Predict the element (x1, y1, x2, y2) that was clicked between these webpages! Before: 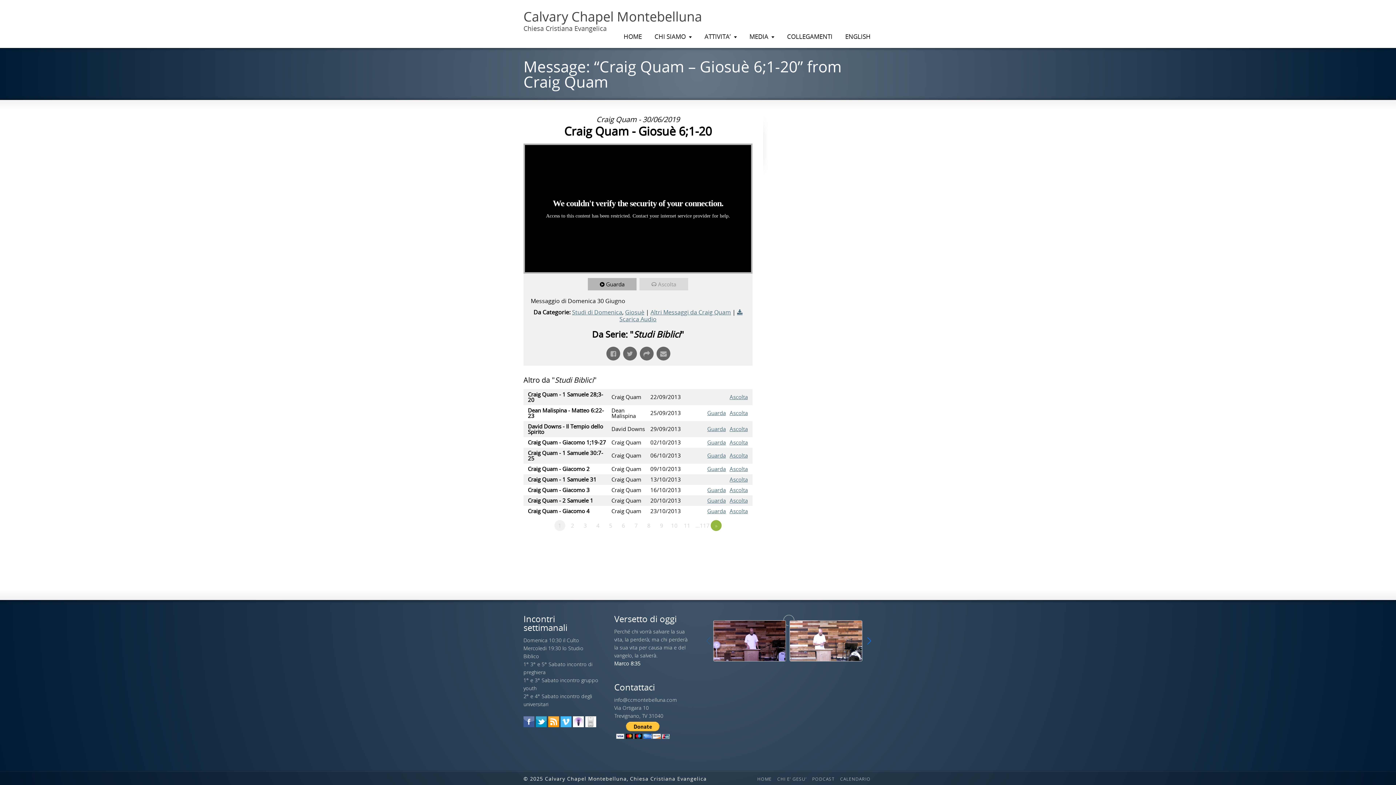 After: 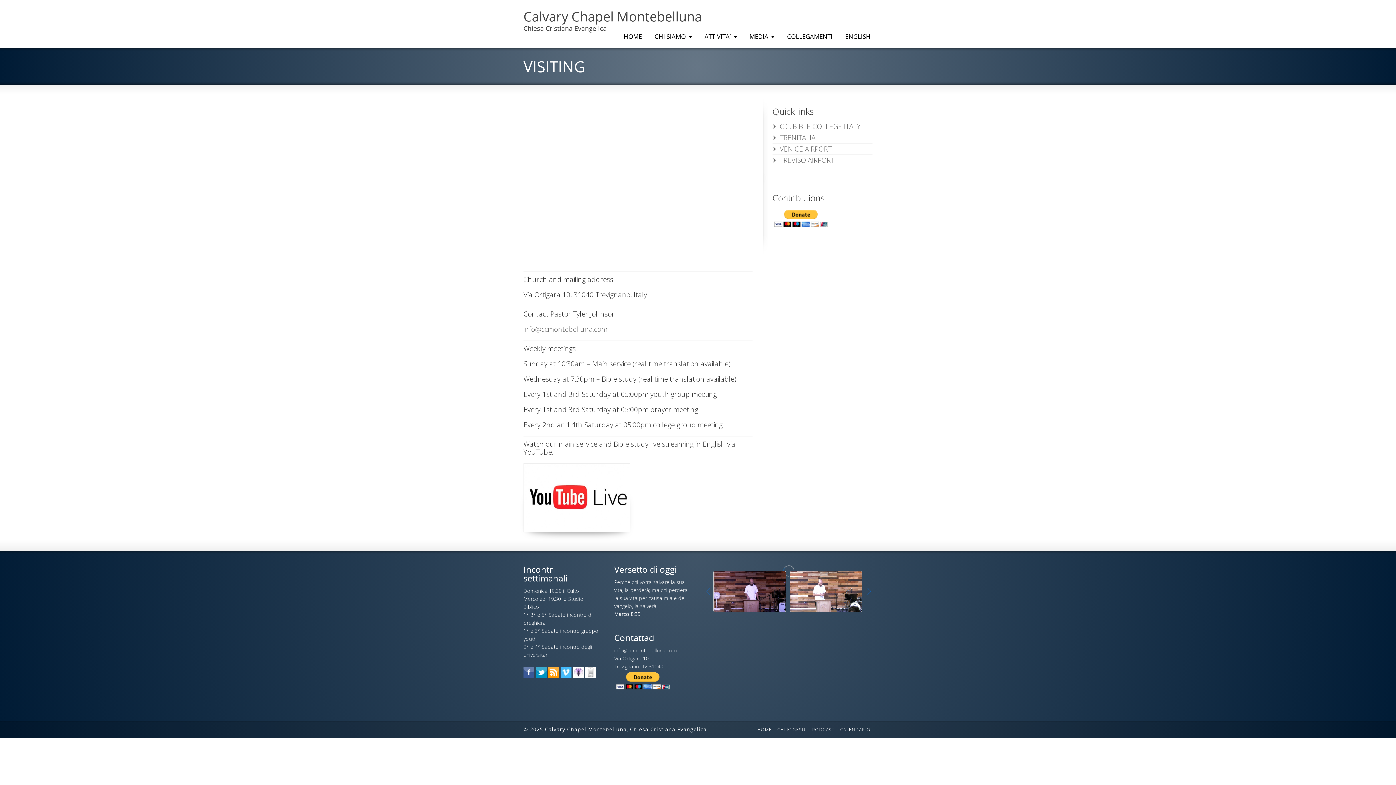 Action: bbox: (840, 29, 876, 43) label: ENGLISH